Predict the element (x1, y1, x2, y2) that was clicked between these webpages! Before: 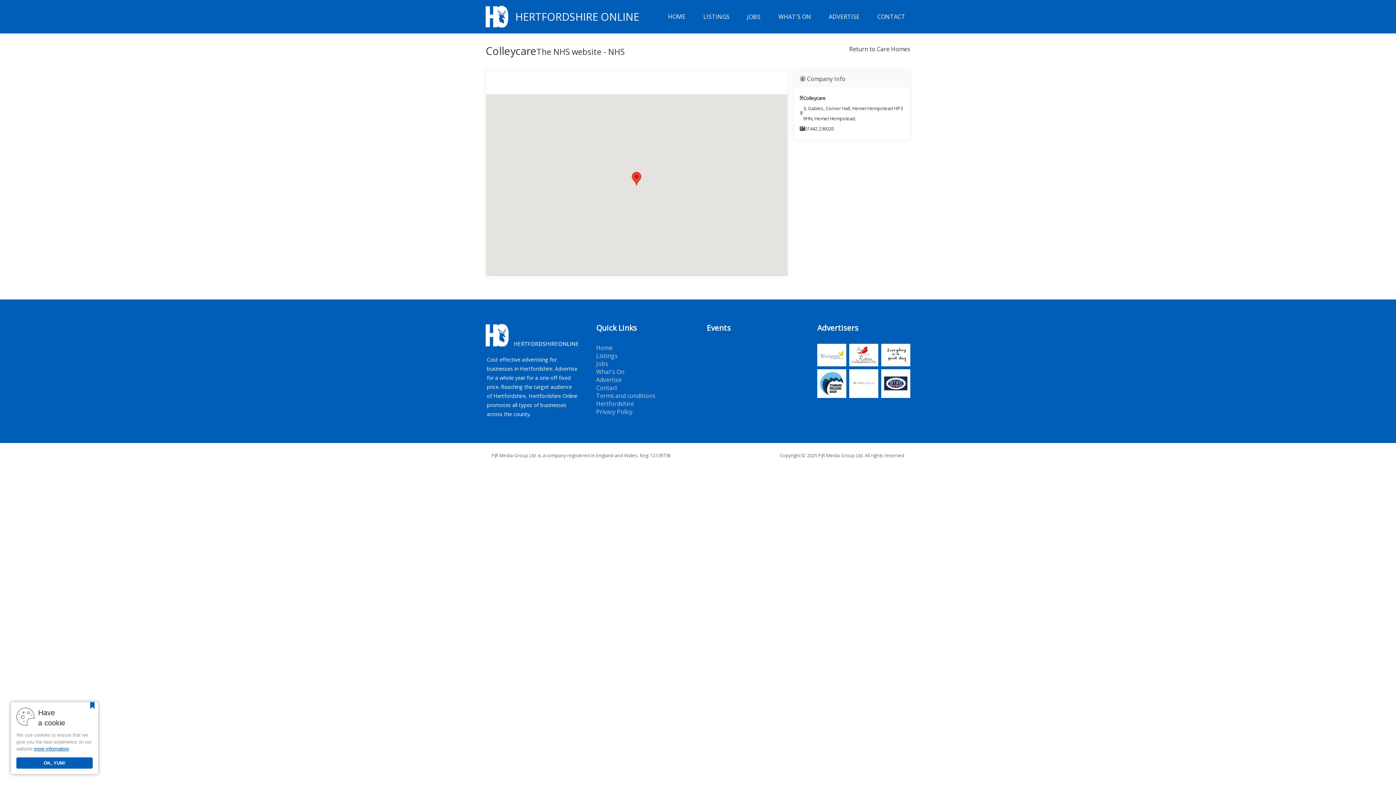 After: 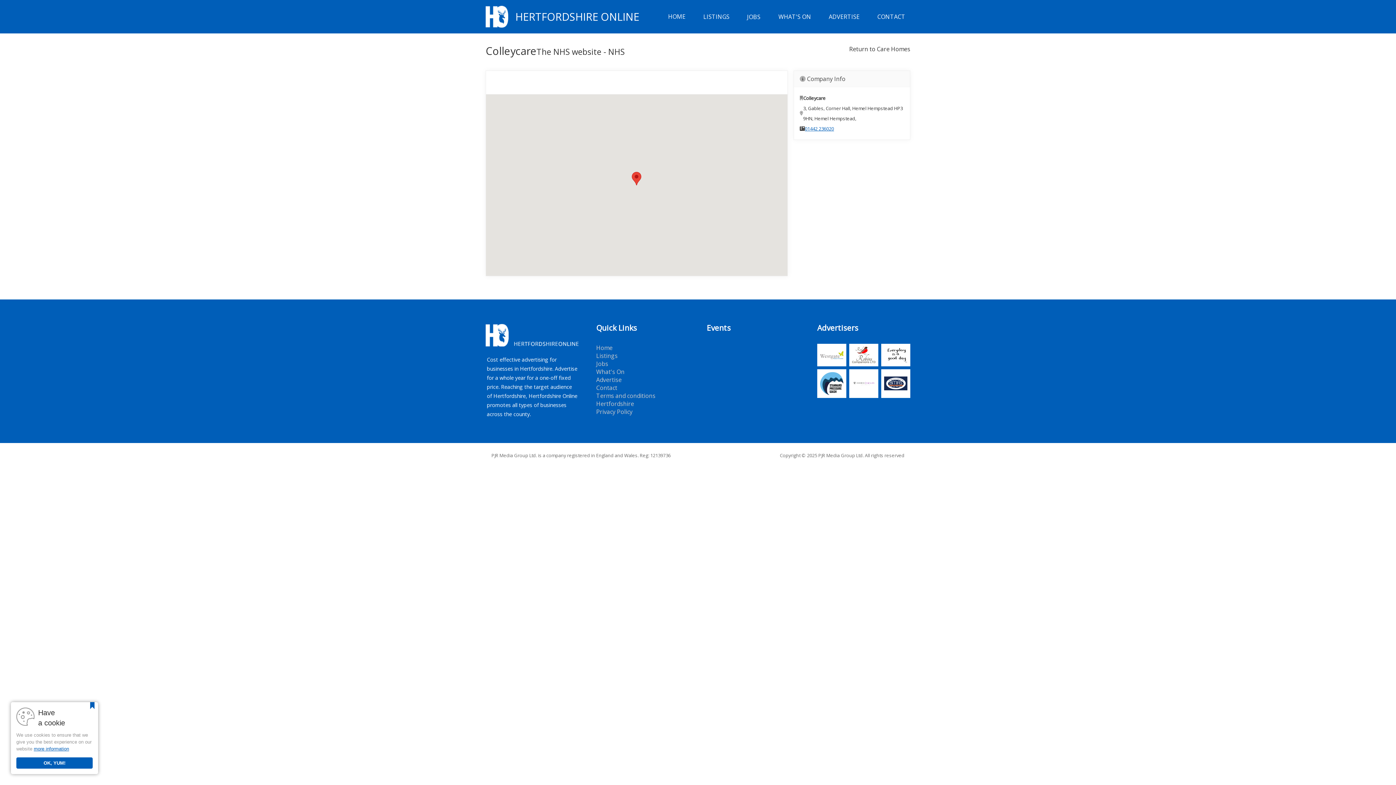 Action: bbox: (805, 123, 834, 133) label: 01442 236020